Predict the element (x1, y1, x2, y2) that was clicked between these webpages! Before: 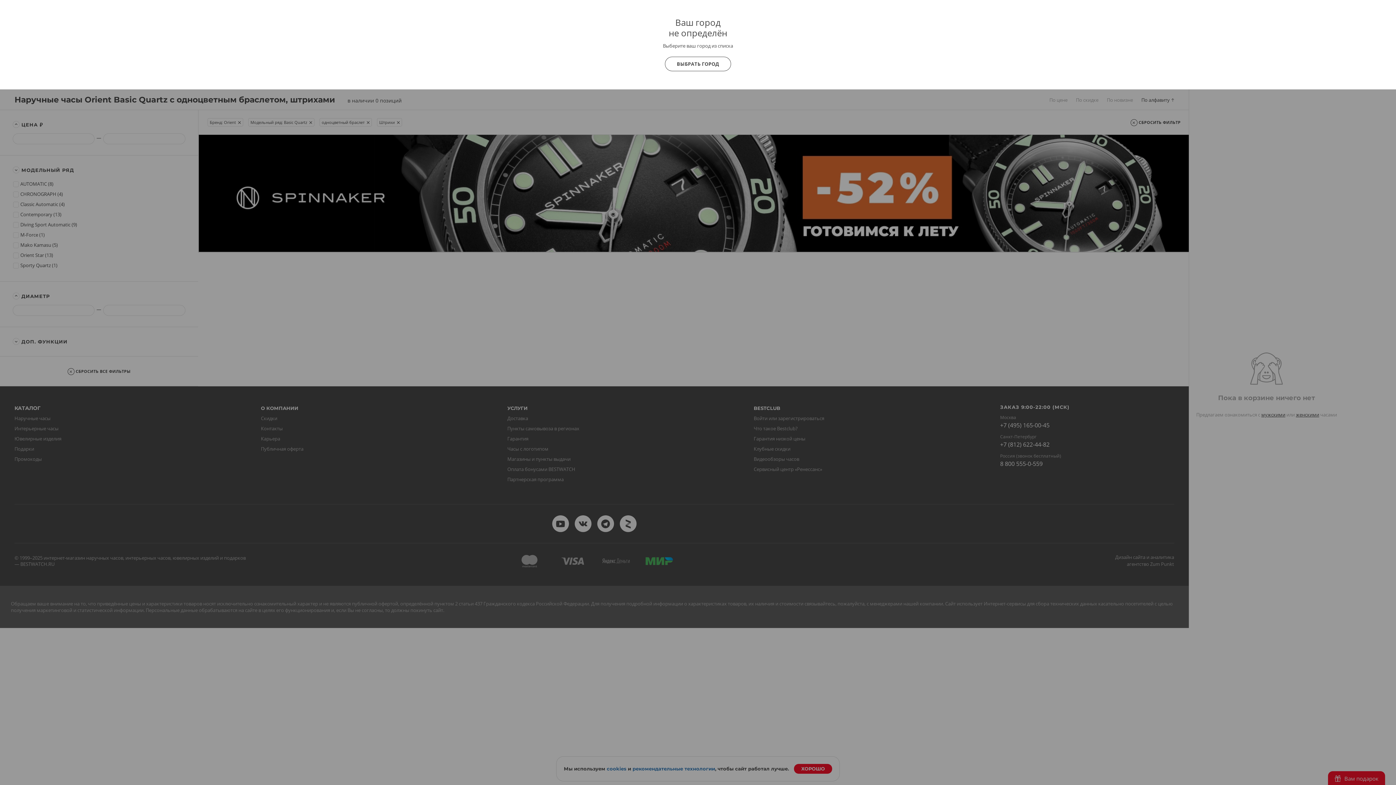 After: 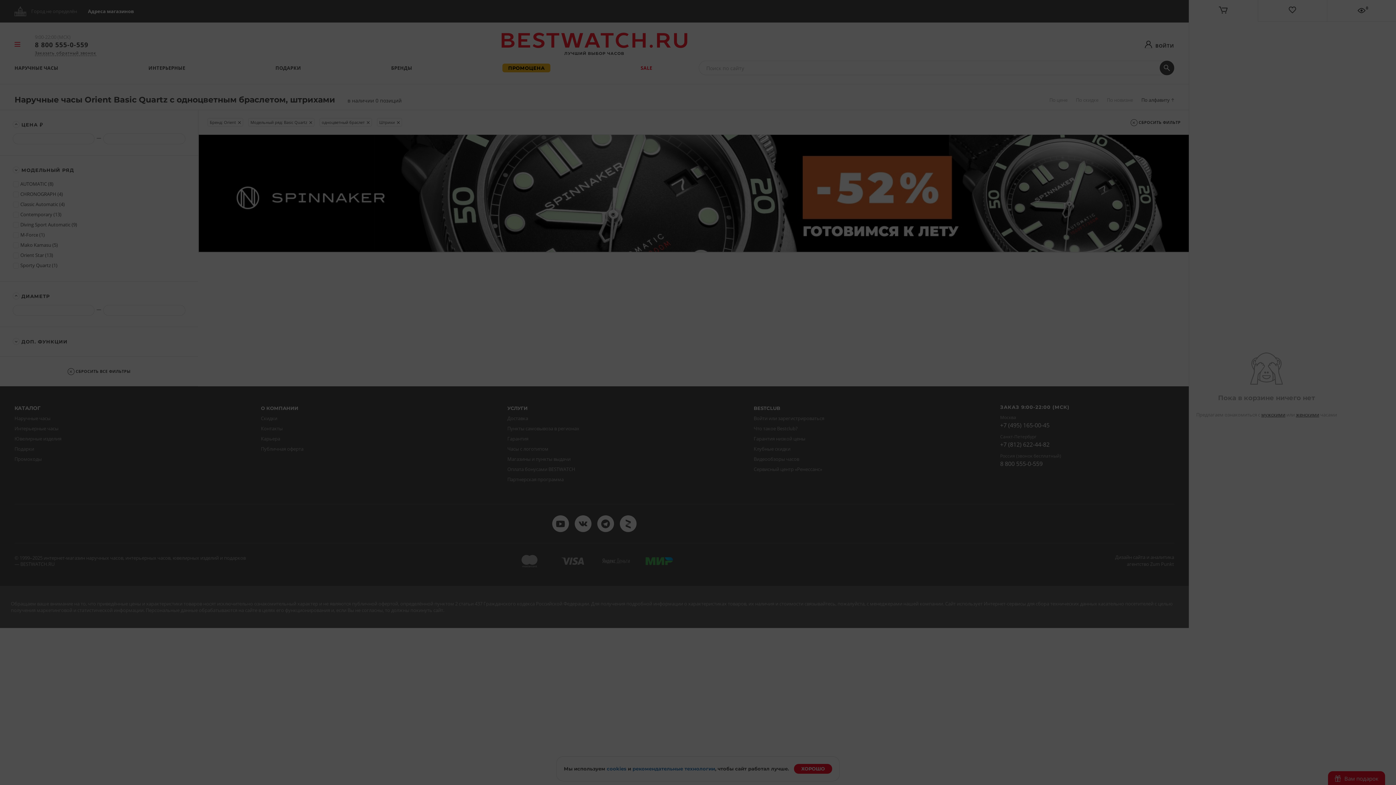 Action: bbox: (665, 56, 731, 71) label: ВЫБРАТЬ ГОРОД